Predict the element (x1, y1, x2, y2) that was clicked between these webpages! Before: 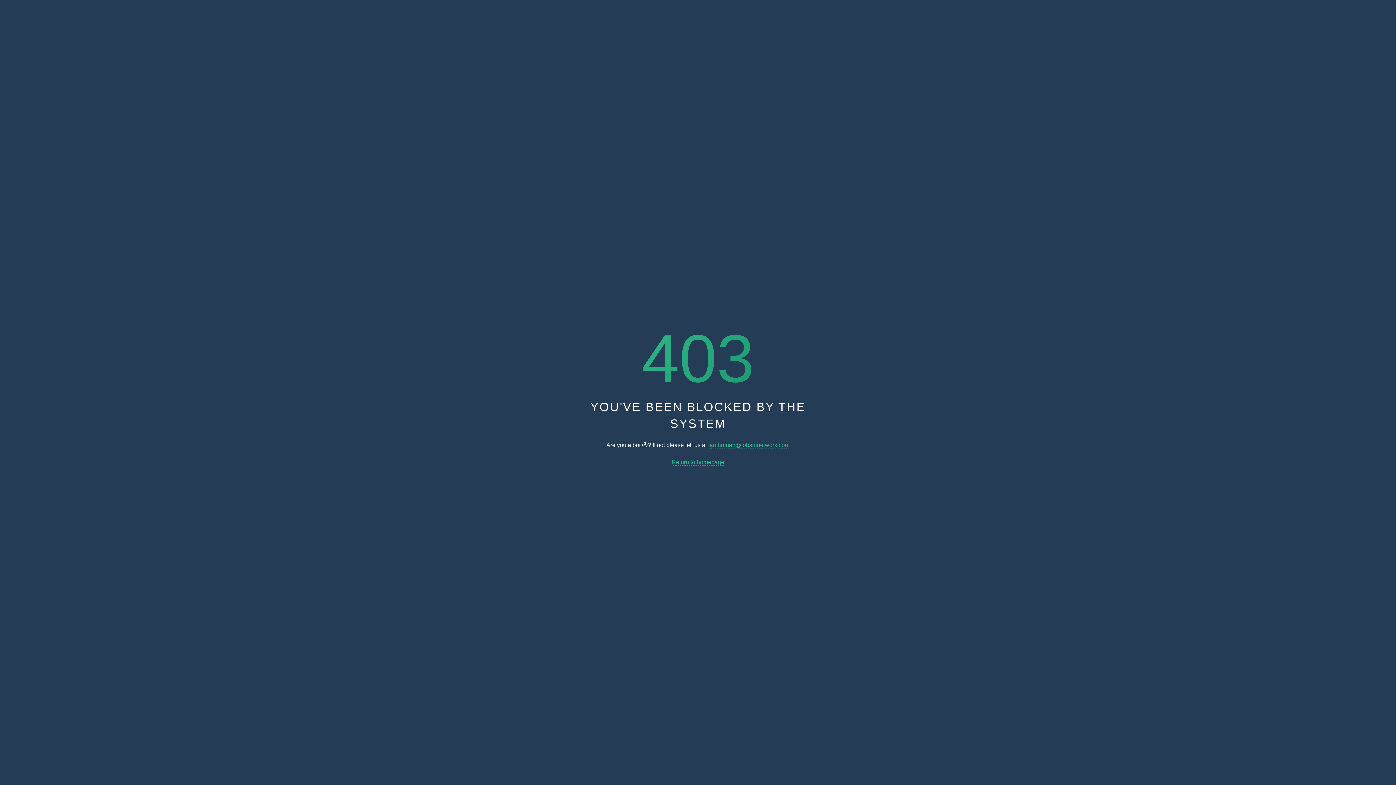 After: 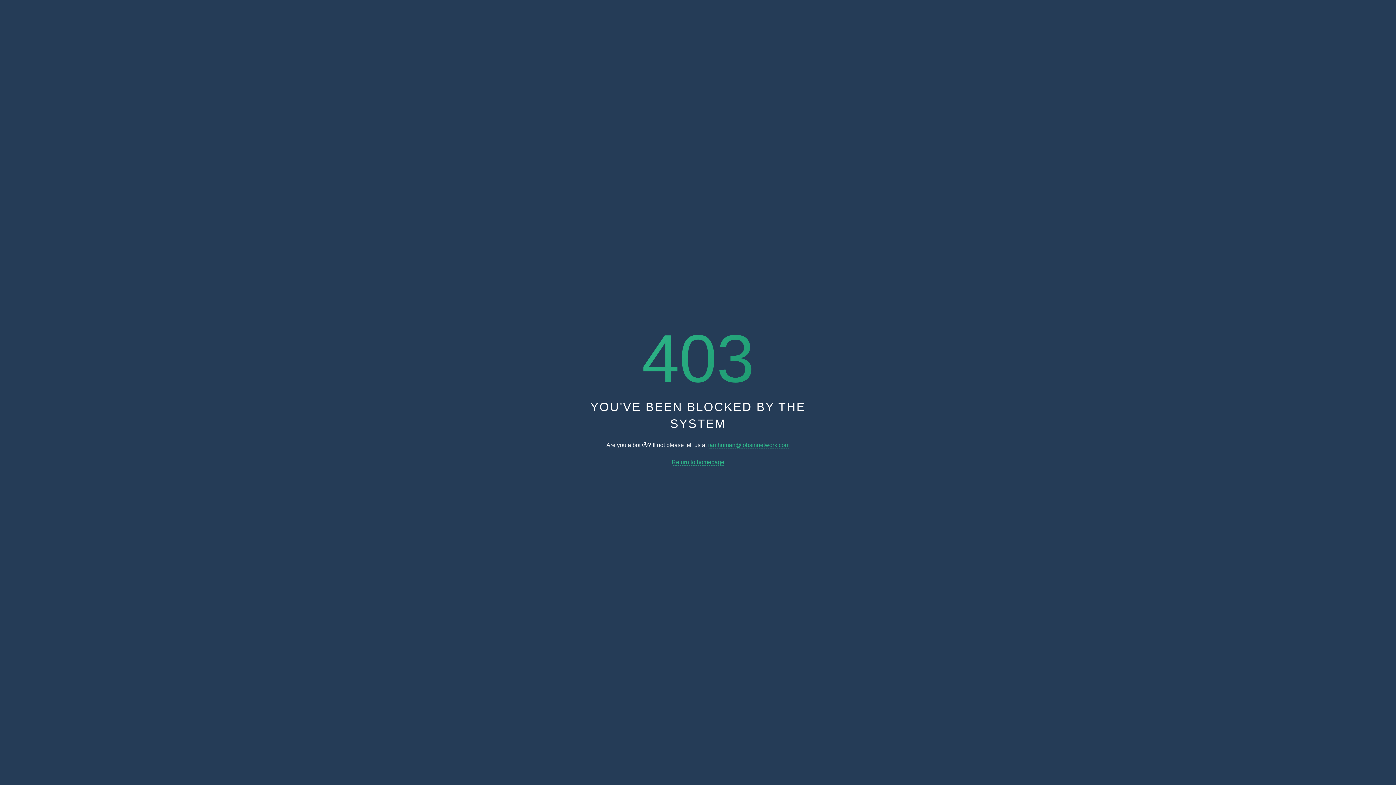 Action: label: iamhuman@jobsinnetwork.com bbox: (708, 442, 789, 448)